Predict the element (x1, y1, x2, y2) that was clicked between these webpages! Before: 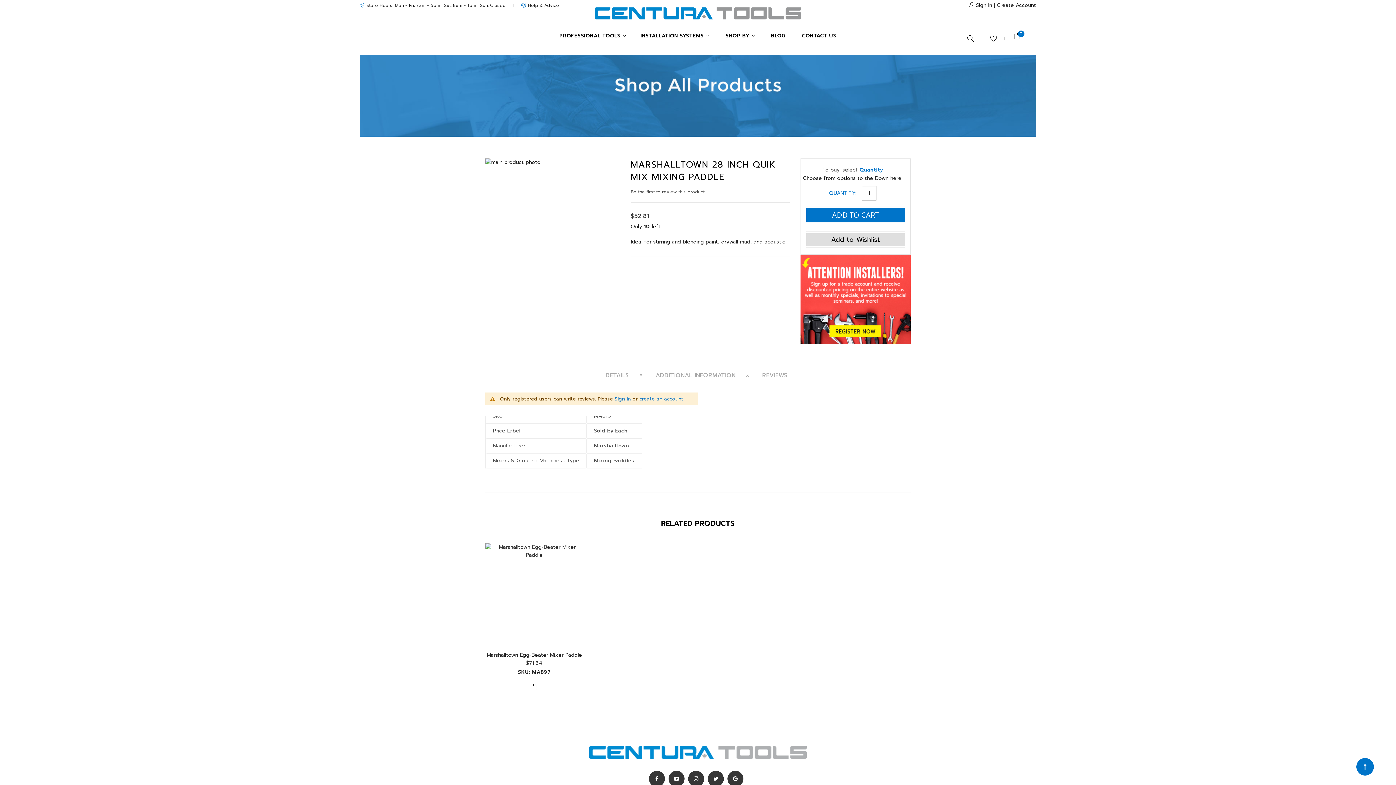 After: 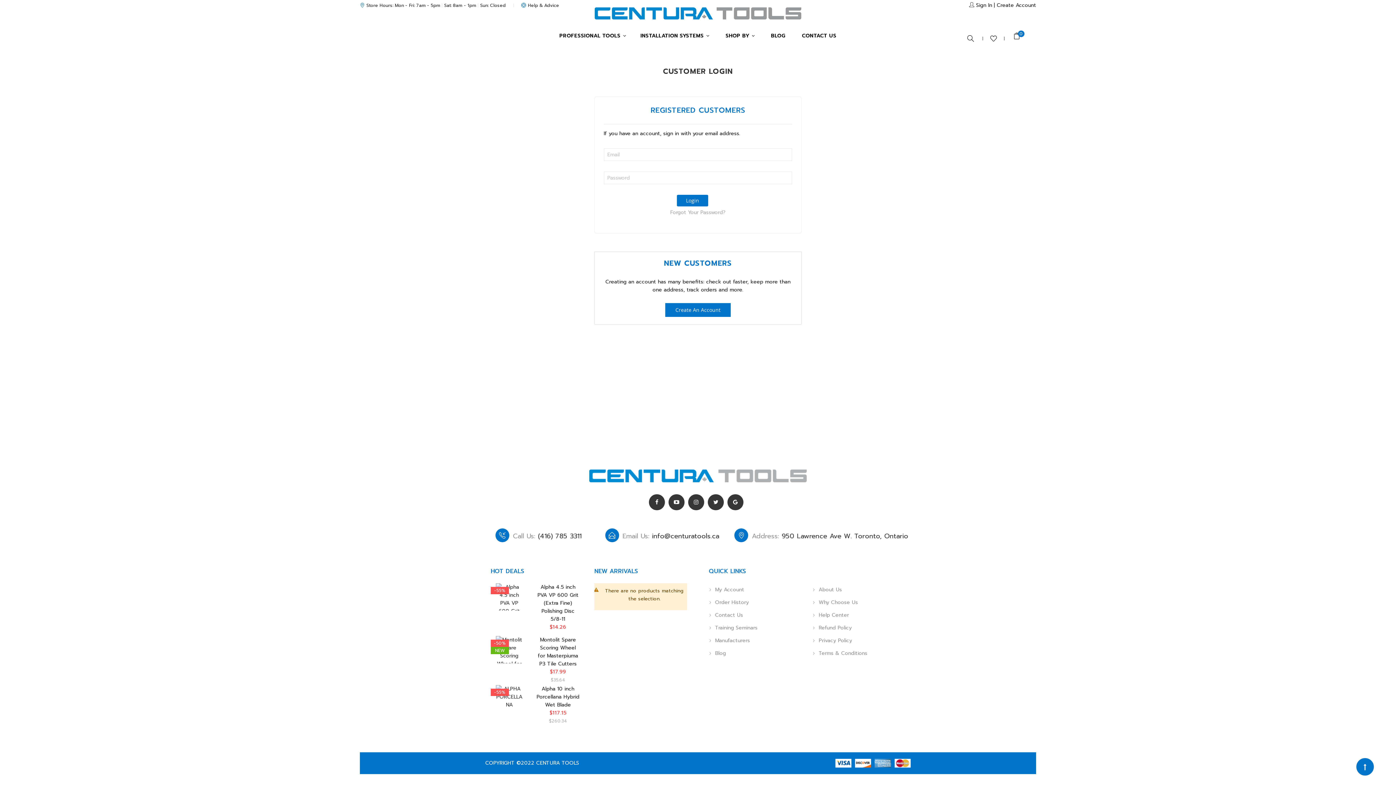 Action: bbox: (990, 34, 997, 44)